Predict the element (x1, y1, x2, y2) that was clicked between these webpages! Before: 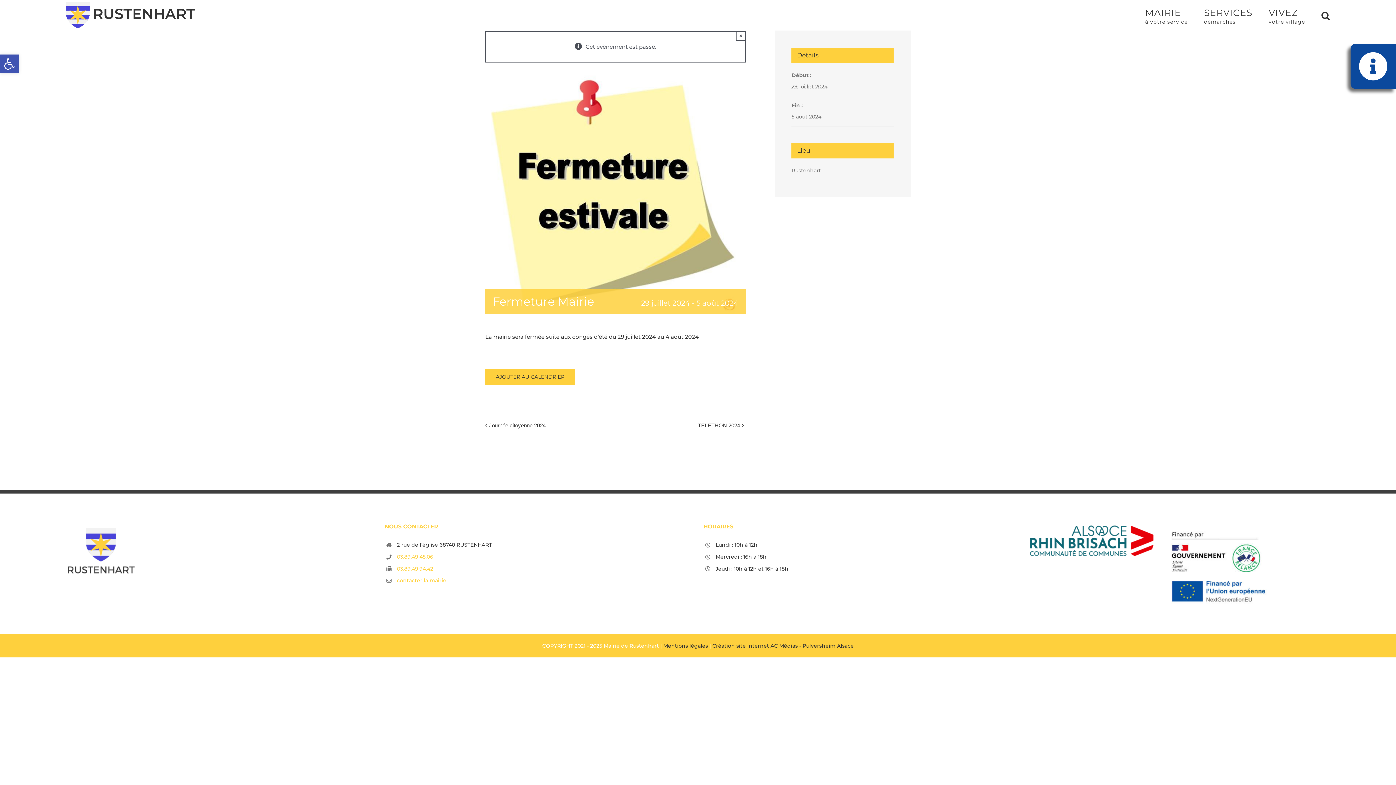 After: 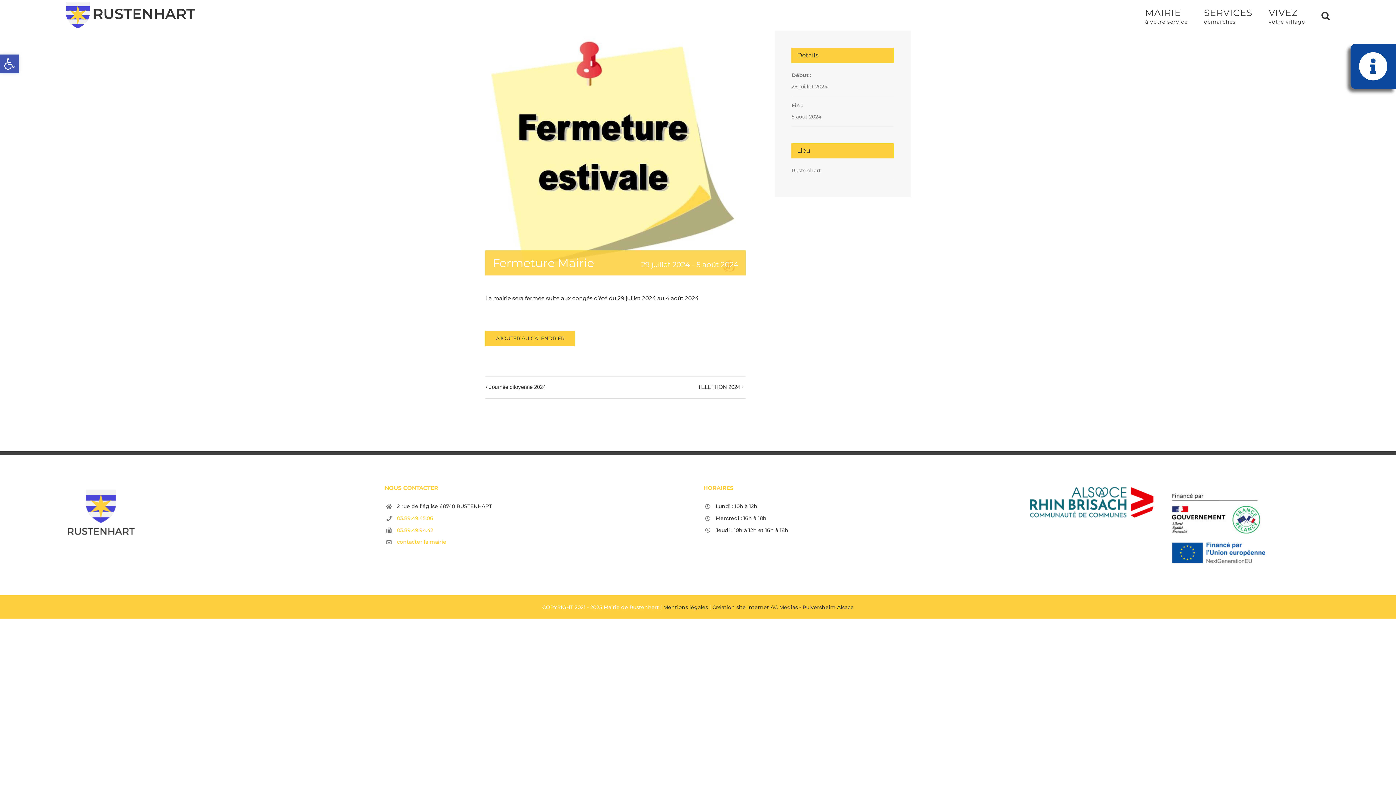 Action: label: Close bbox: (736, 31, 745, 40)